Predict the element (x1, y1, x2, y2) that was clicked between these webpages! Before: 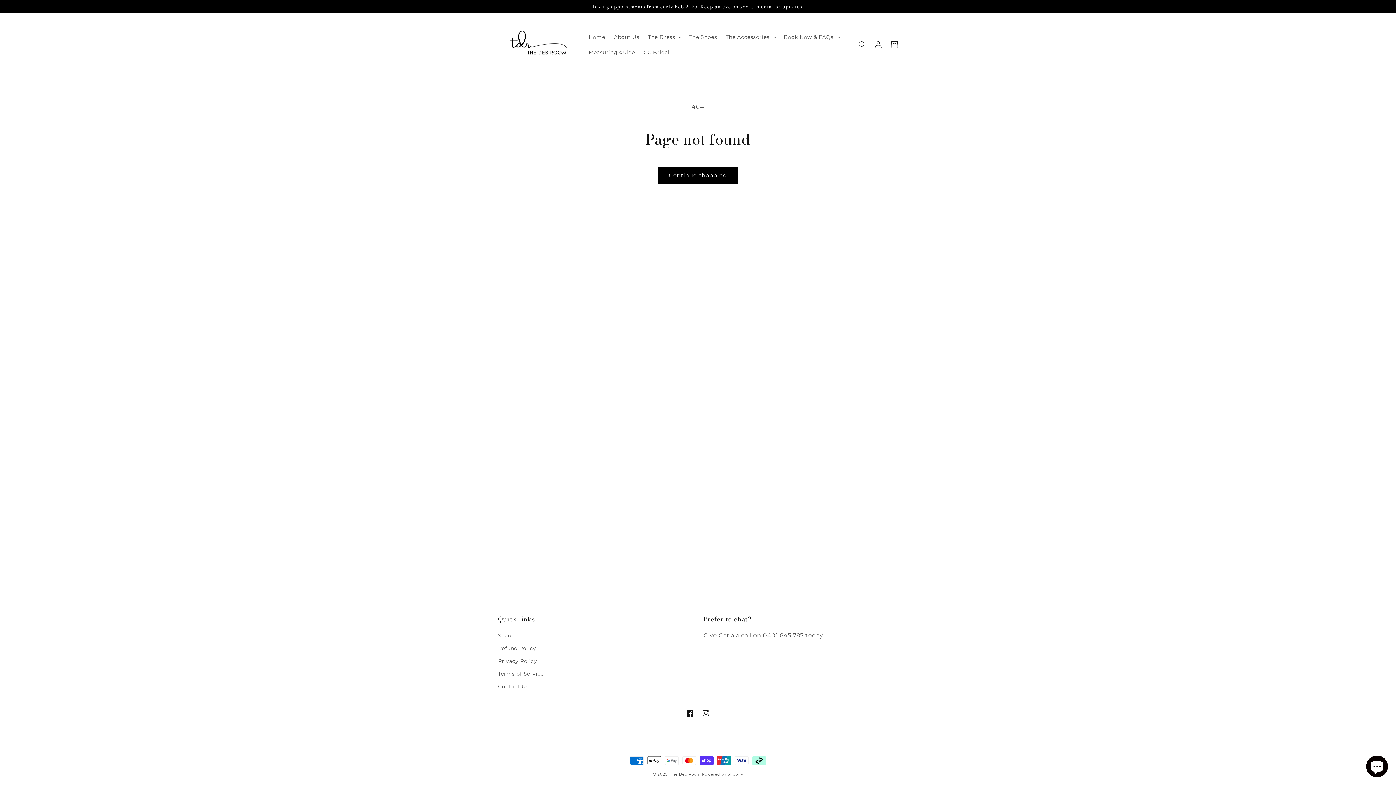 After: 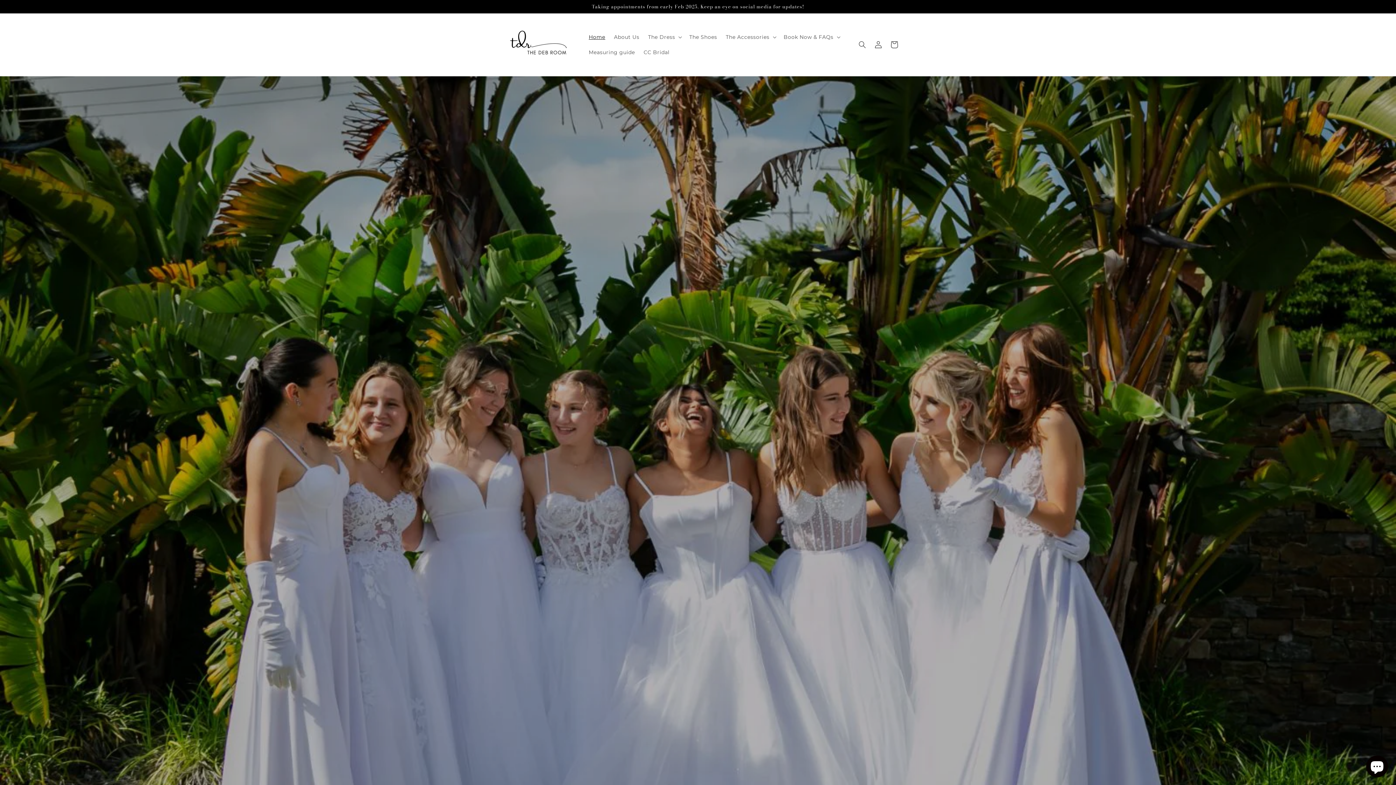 Action: label: Home bbox: (584, 29, 609, 44)